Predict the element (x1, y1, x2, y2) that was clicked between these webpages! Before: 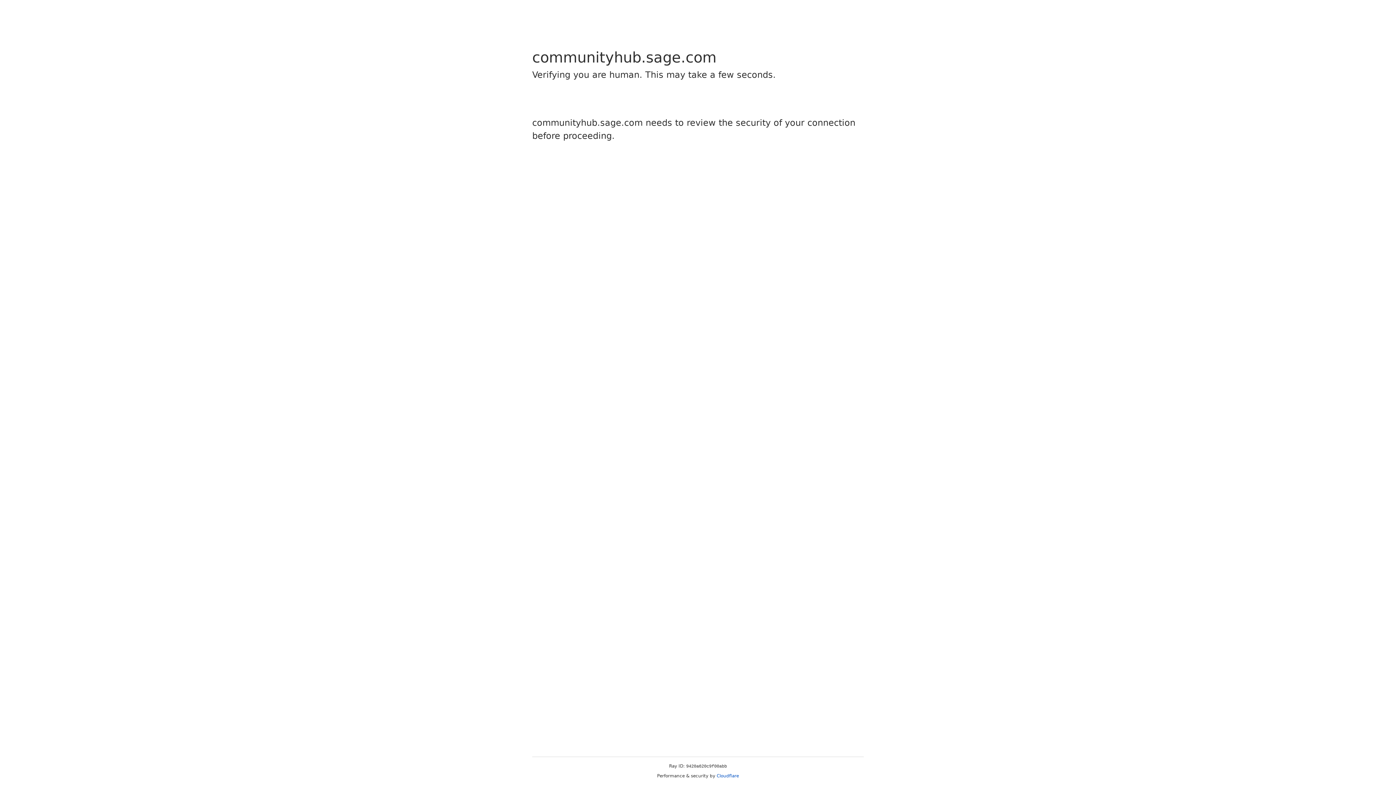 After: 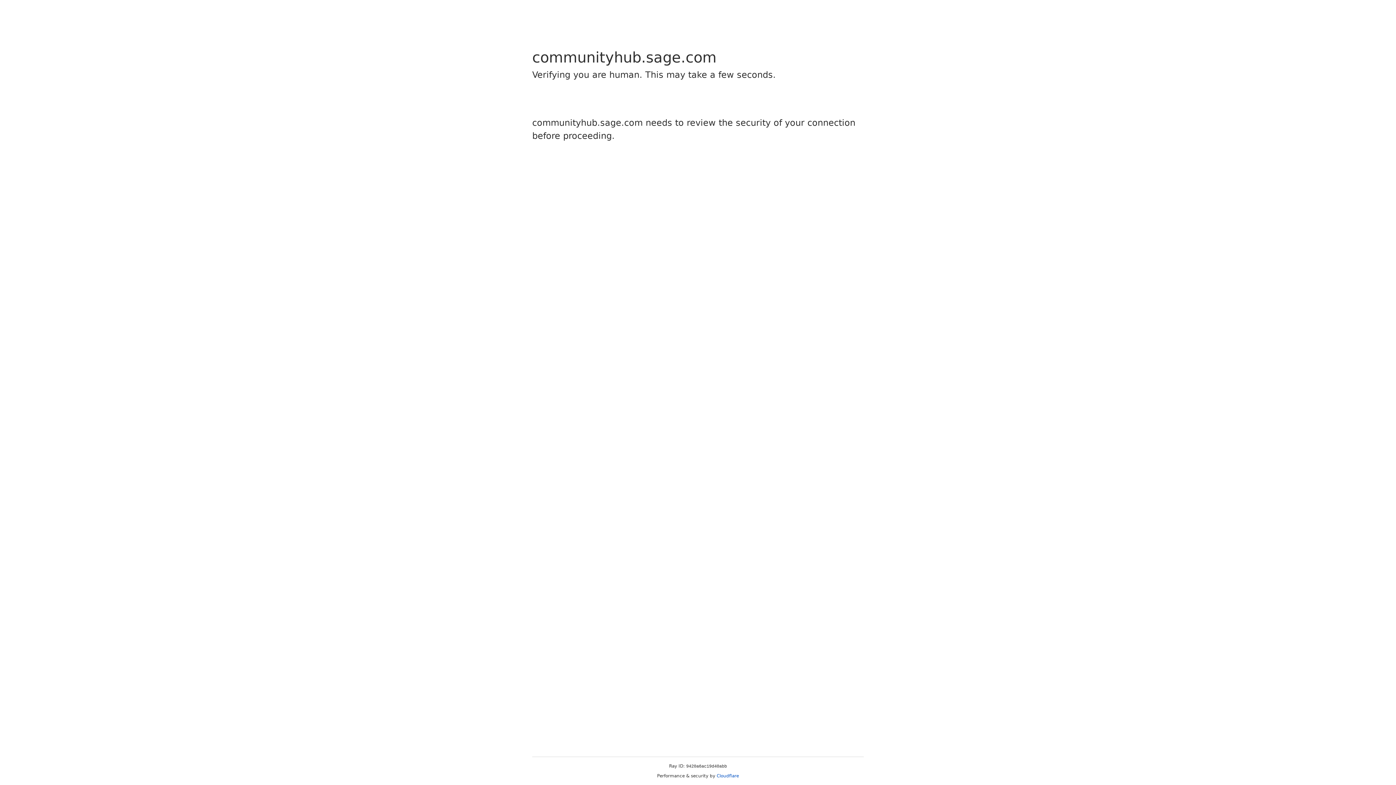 Action: label: Cloudflare bbox: (716, 773, 739, 778)